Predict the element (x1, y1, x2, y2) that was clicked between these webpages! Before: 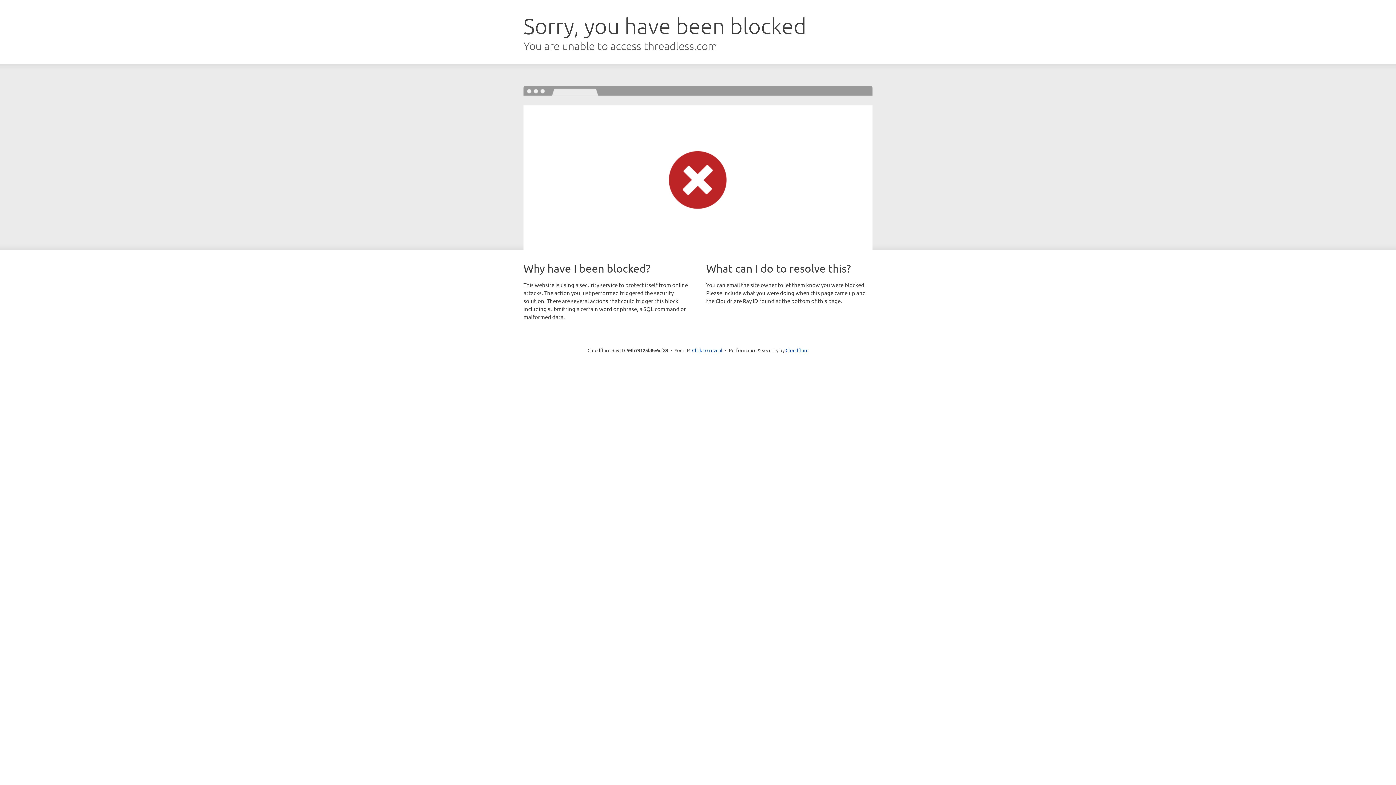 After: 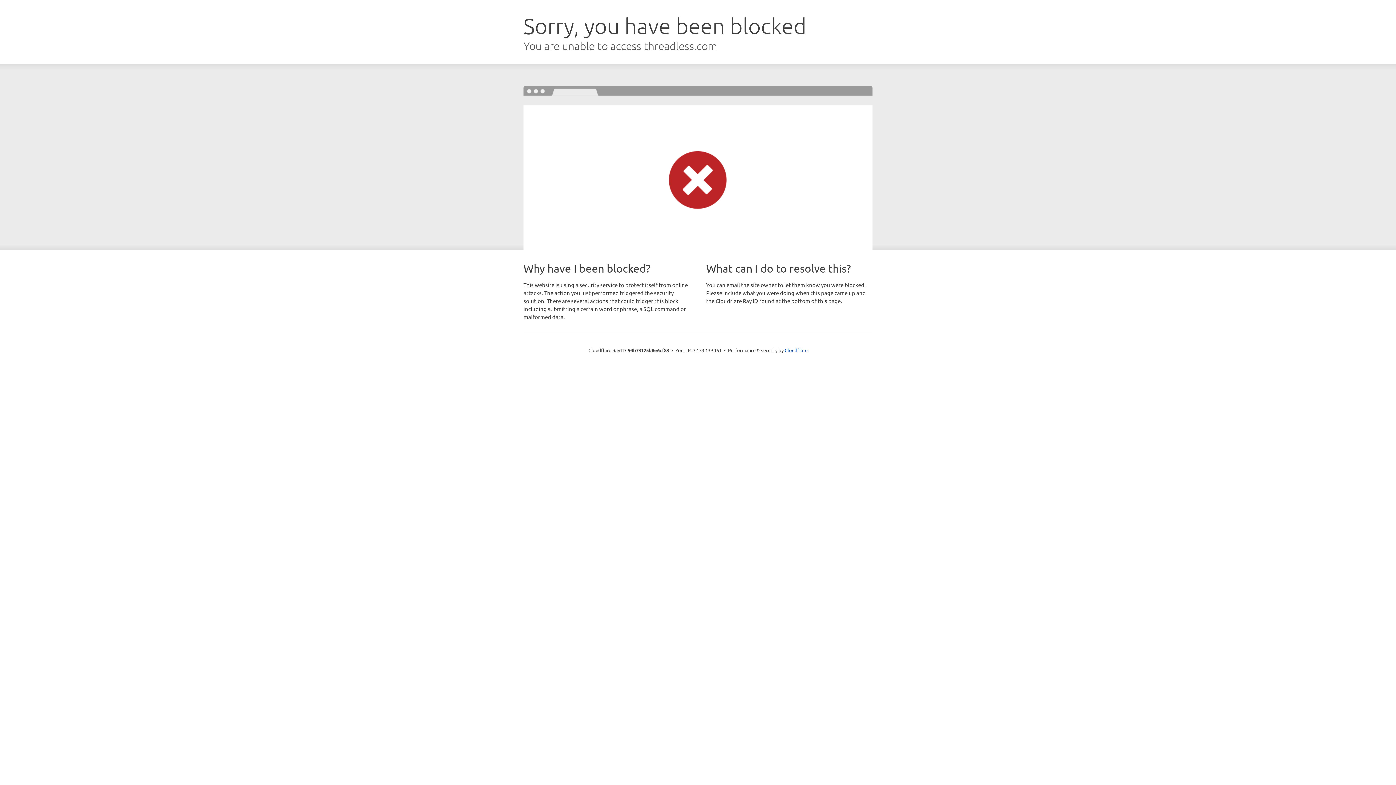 Action: label: Click to reveal bbox: (692, 346, 722, 353)